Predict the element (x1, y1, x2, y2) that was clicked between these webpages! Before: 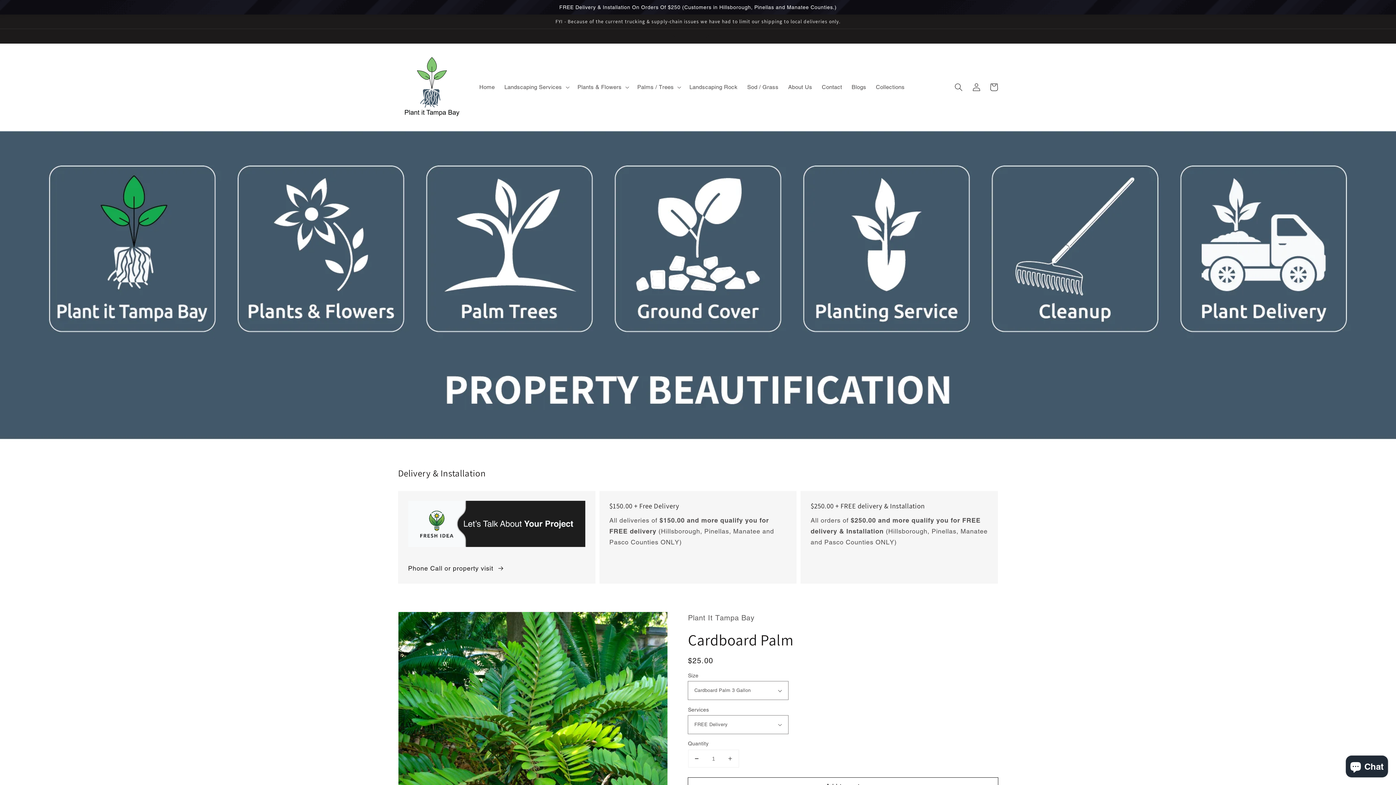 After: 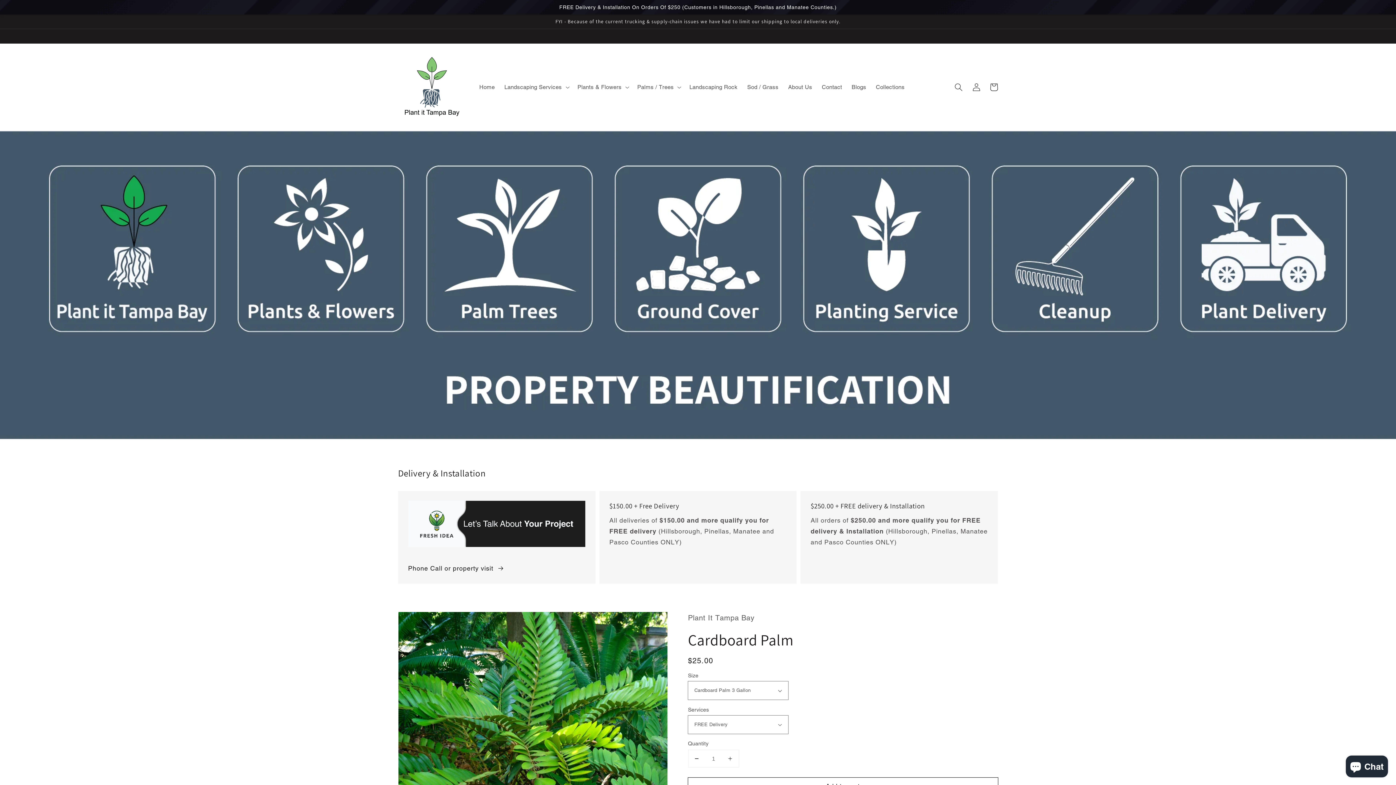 Action: label: Decrease quantity for Cardboard Palm bbox: (688, 750, 704, 767)